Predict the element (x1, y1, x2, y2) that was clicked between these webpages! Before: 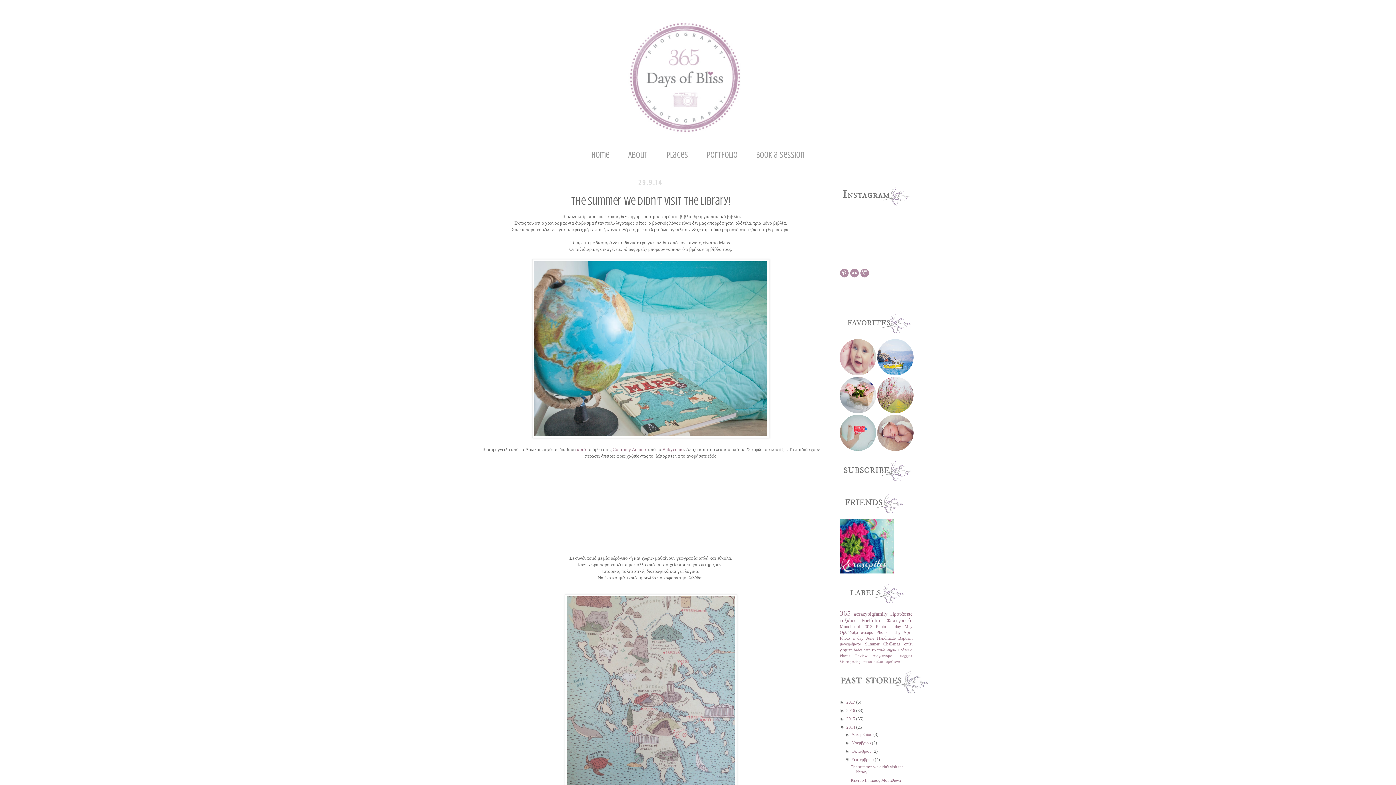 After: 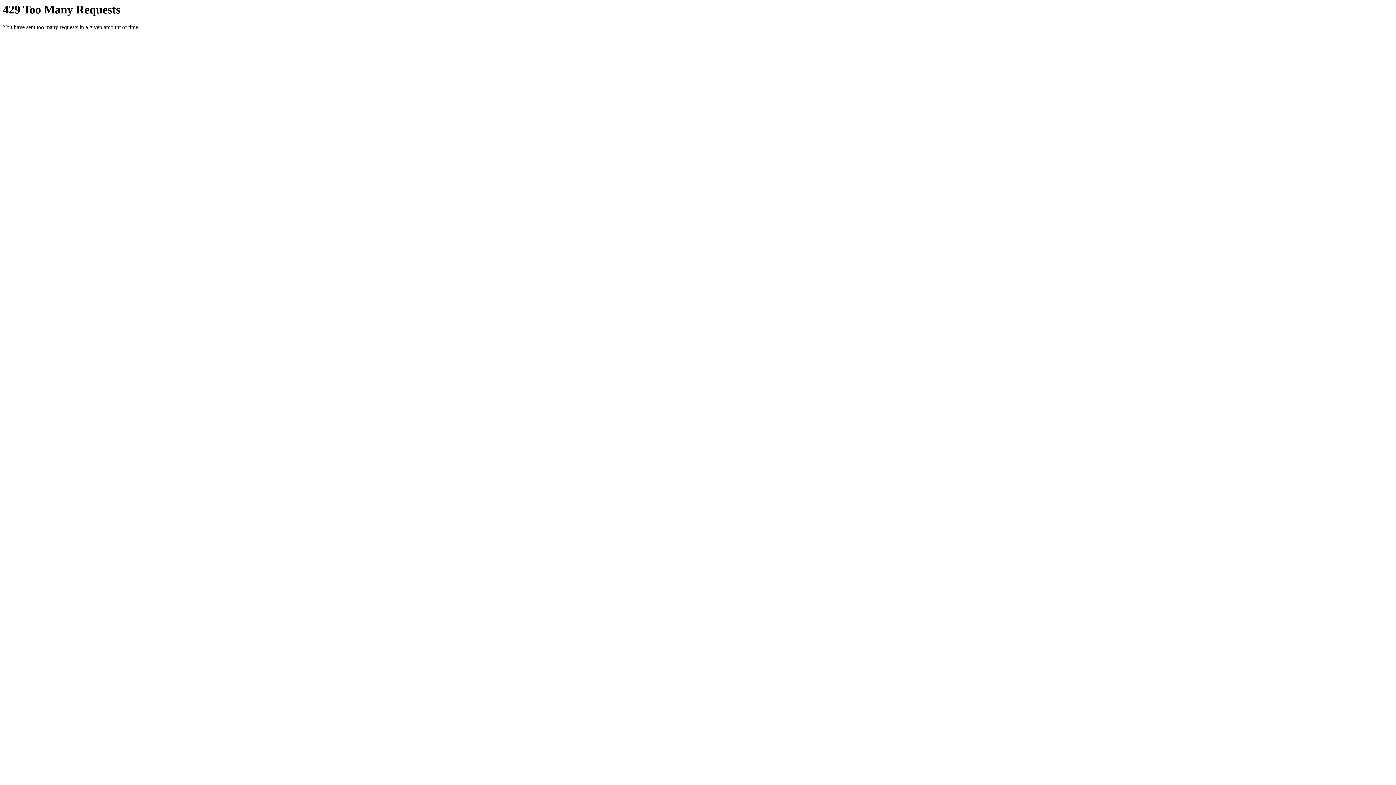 Action: label:   bbox: (850, 273, 860, 278)